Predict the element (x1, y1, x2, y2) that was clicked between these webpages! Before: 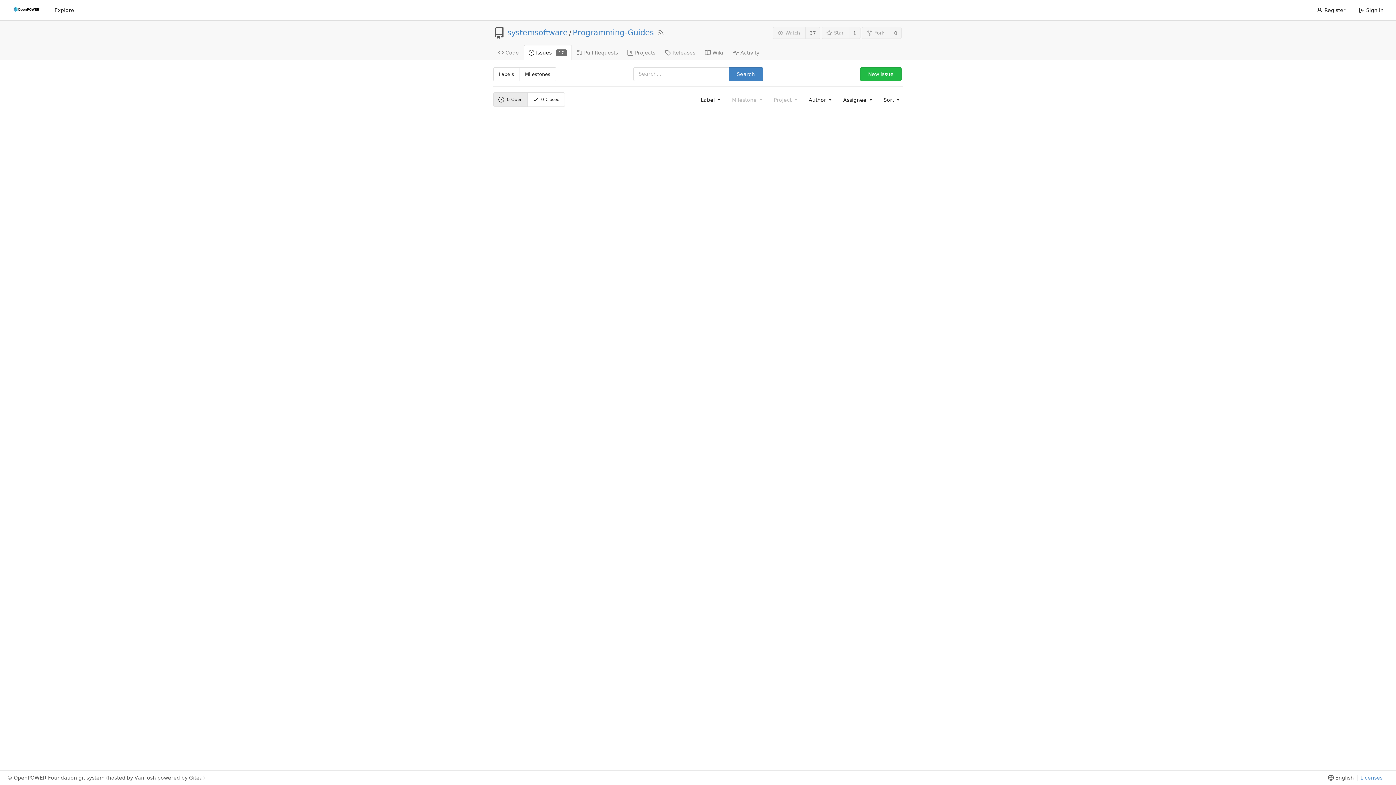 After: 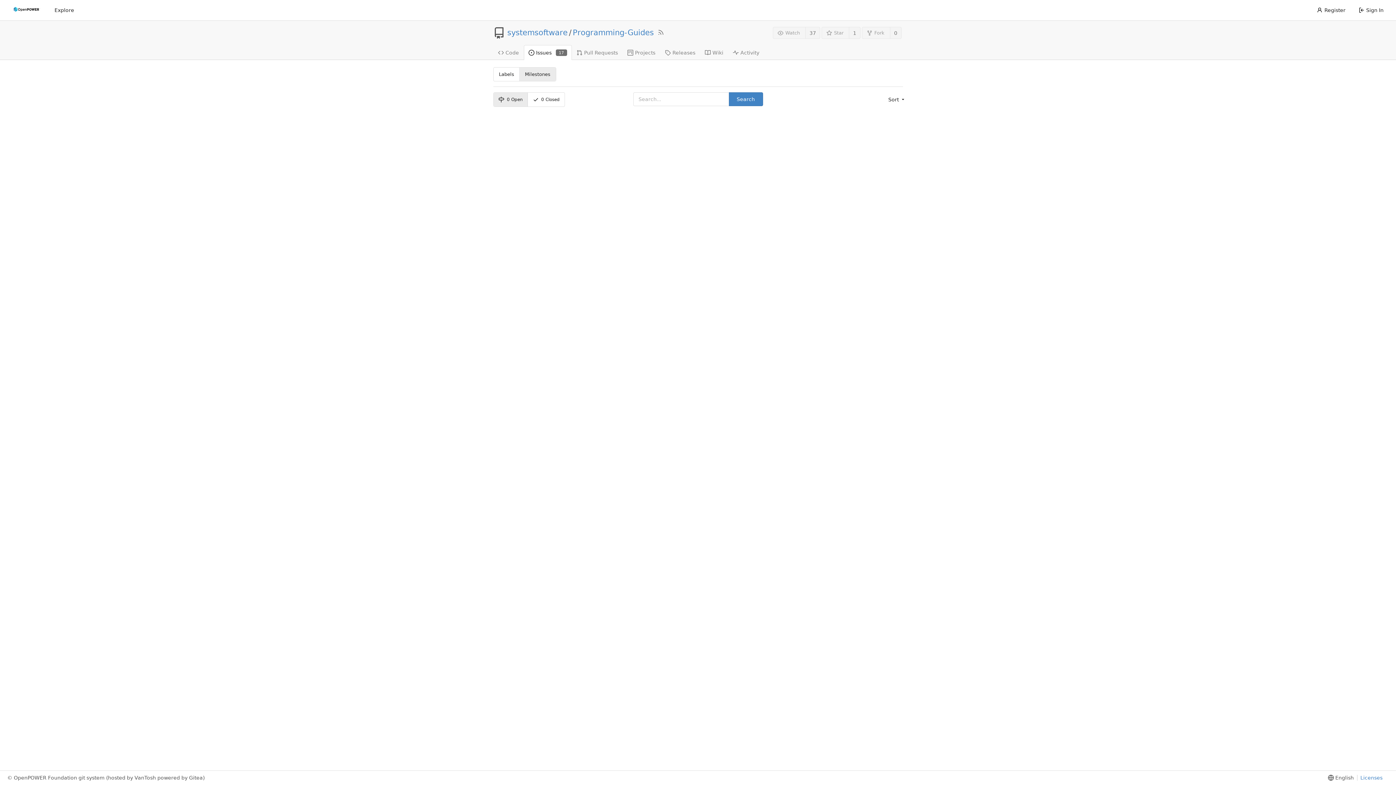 Action: bbox: (519, 67, 555, 81) label: Milestones